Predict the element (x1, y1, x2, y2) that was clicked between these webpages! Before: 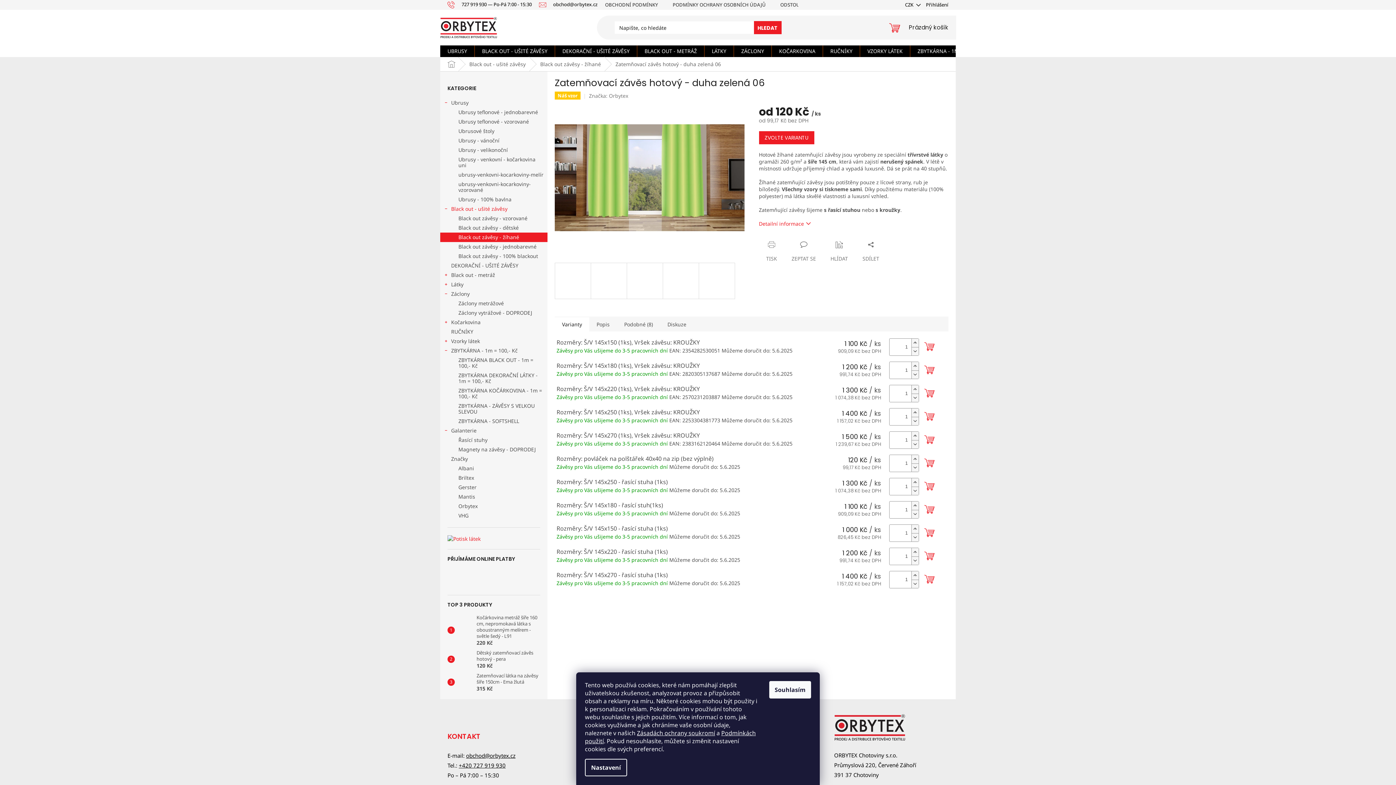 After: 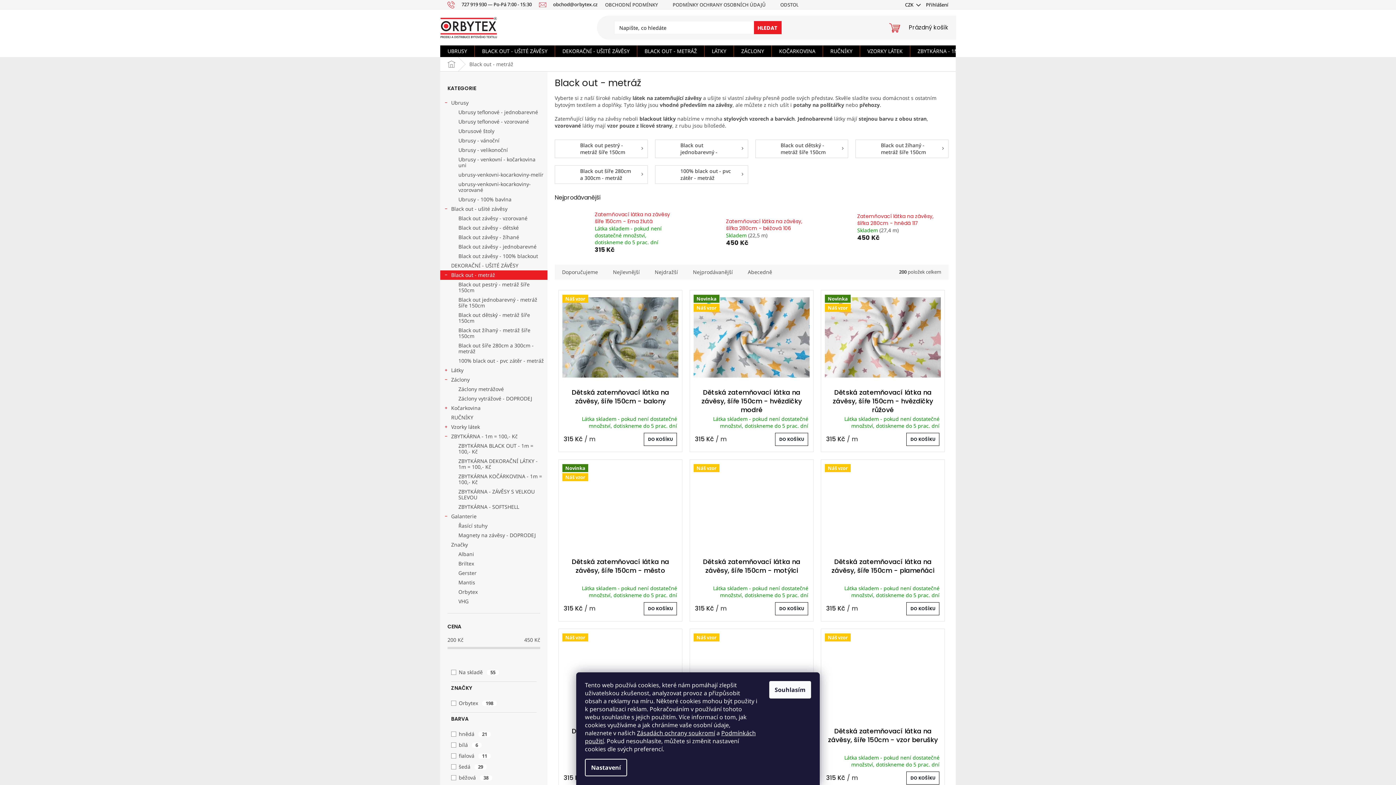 Action: bbox: (637, 45, 704, 57) label: BLACK OUT - METRÁŽ